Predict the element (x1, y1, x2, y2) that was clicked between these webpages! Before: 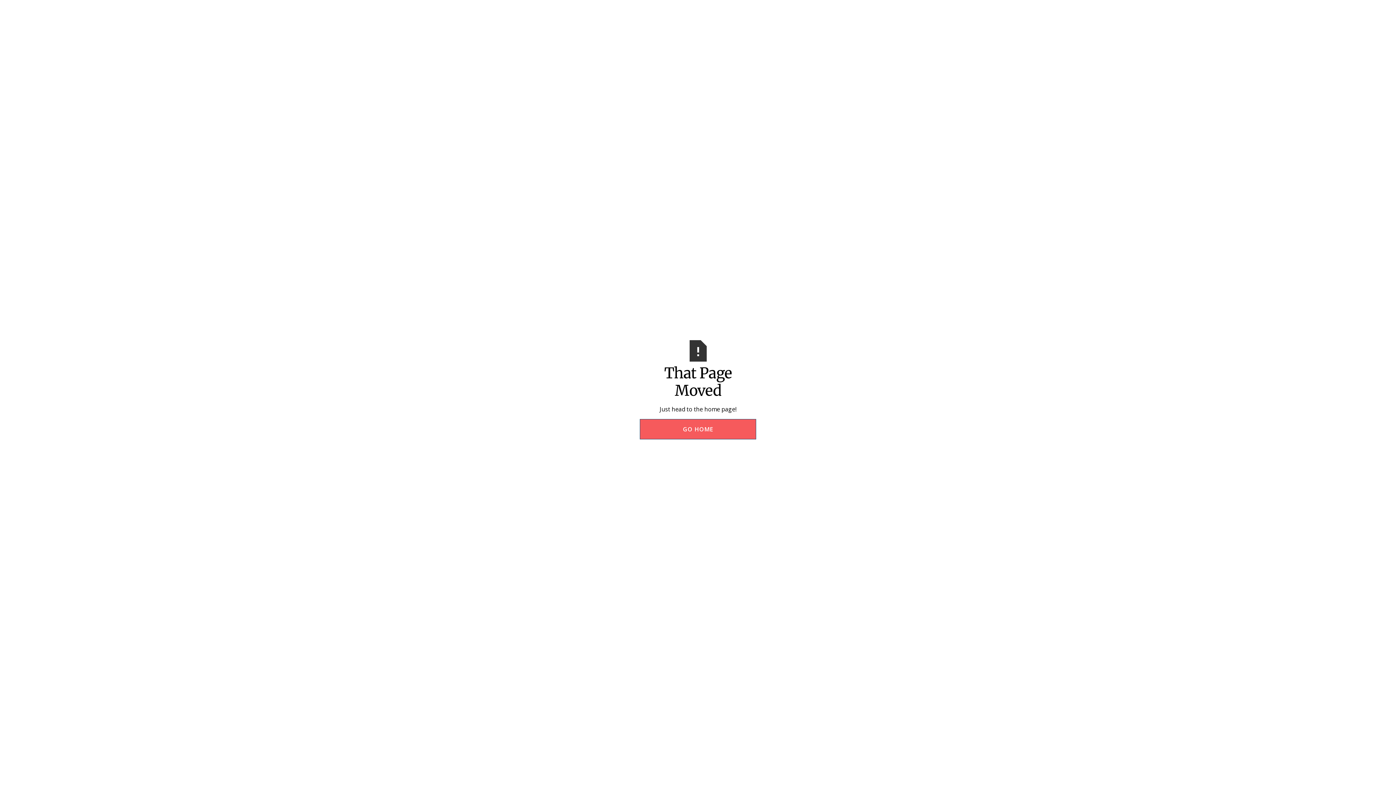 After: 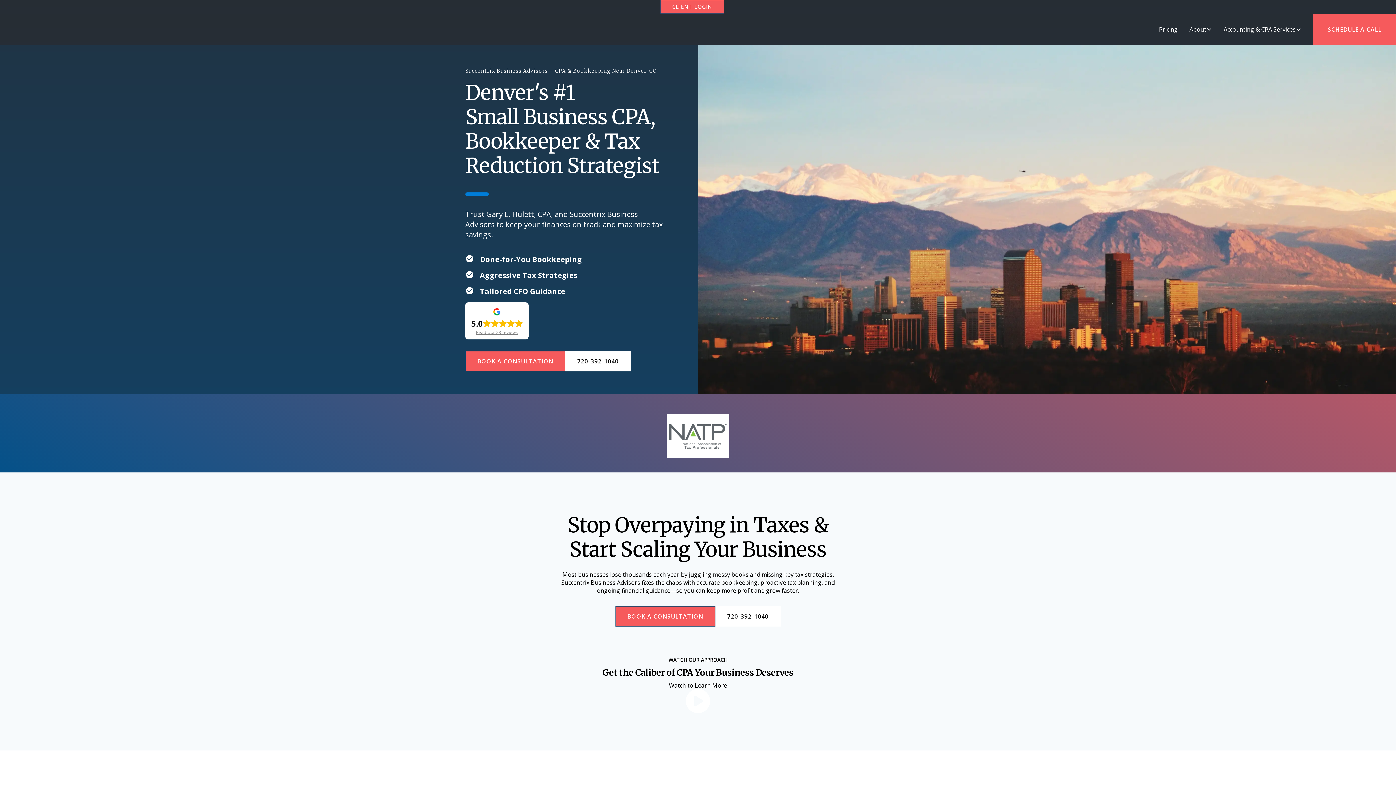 Action: bbox: (640, 419, 756, 439) label: GO HOME